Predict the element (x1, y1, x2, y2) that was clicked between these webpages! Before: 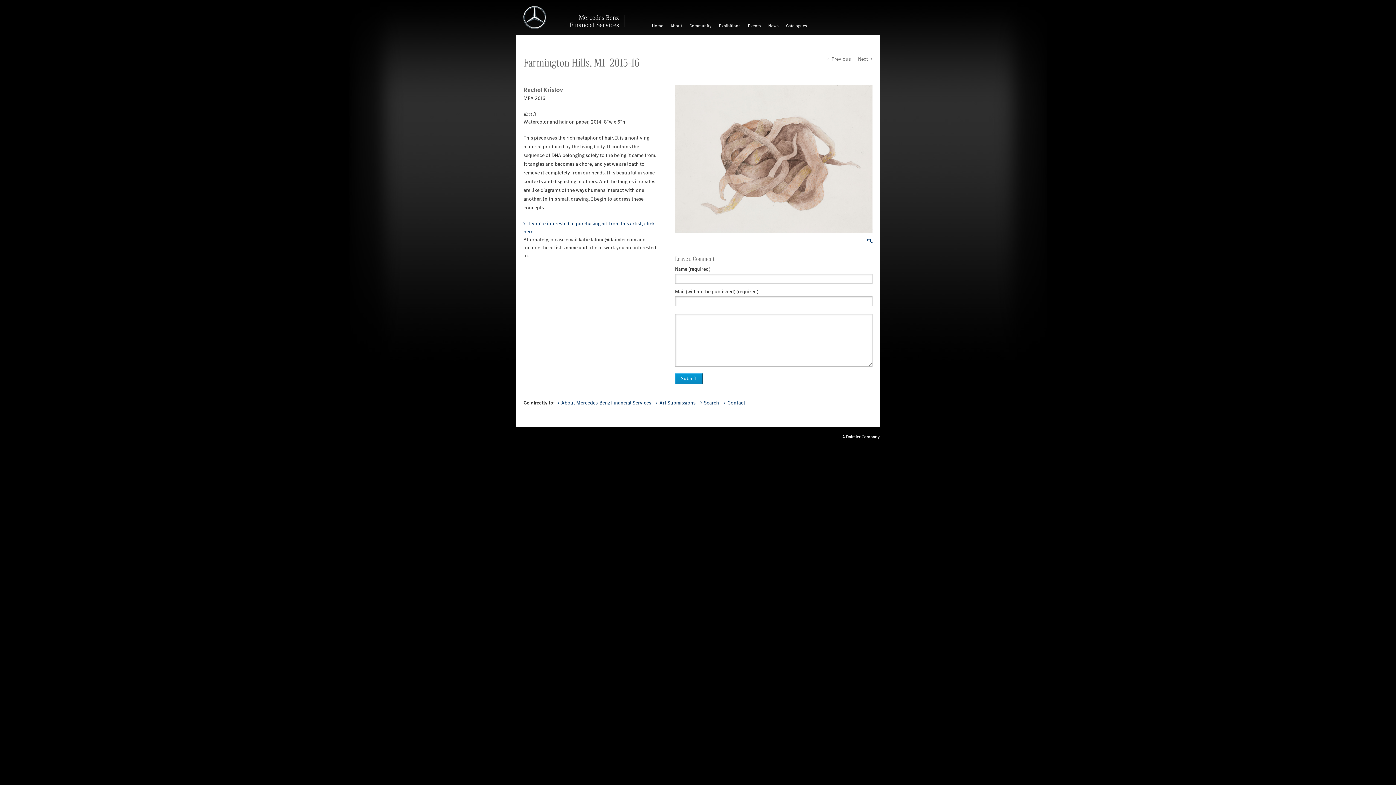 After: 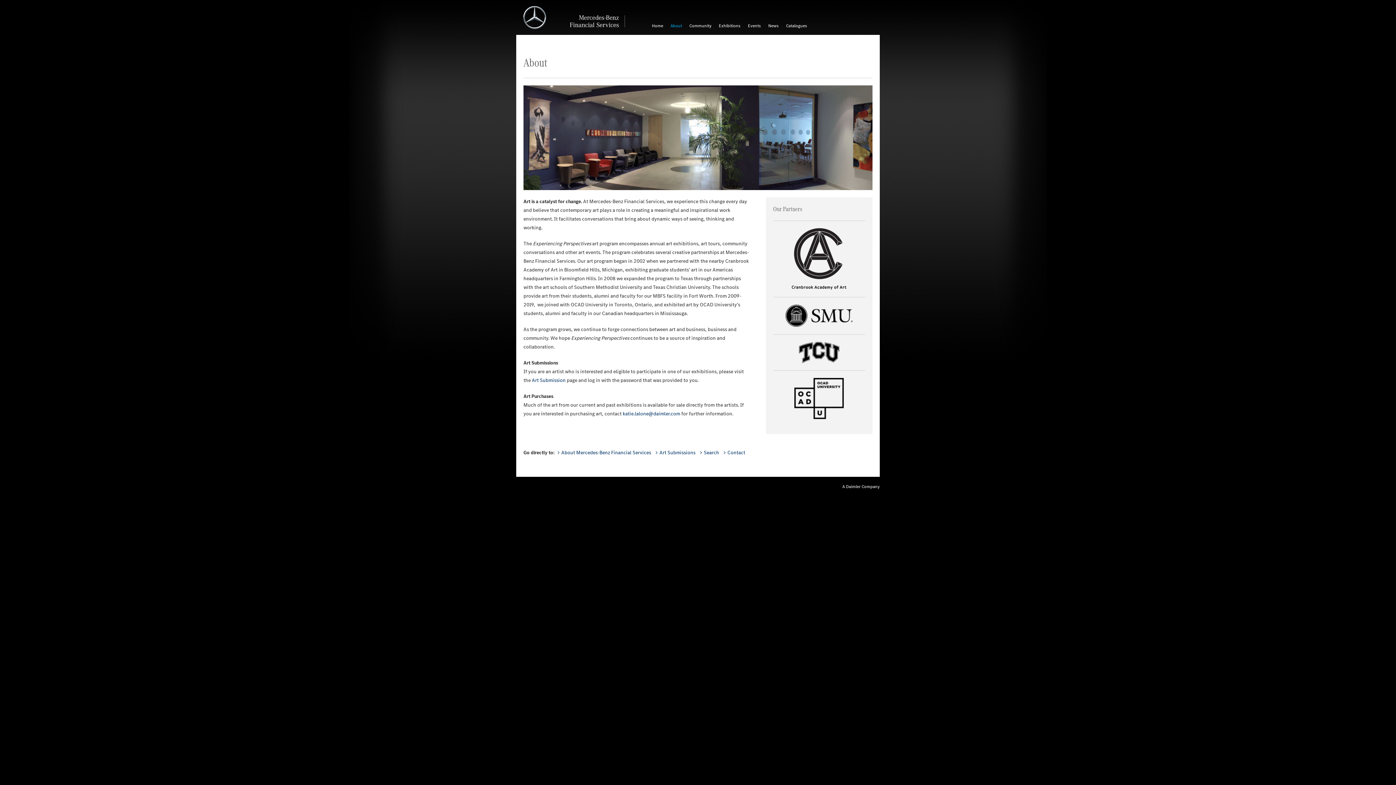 Action: label: About bbox: (666, 21, 685, 30)